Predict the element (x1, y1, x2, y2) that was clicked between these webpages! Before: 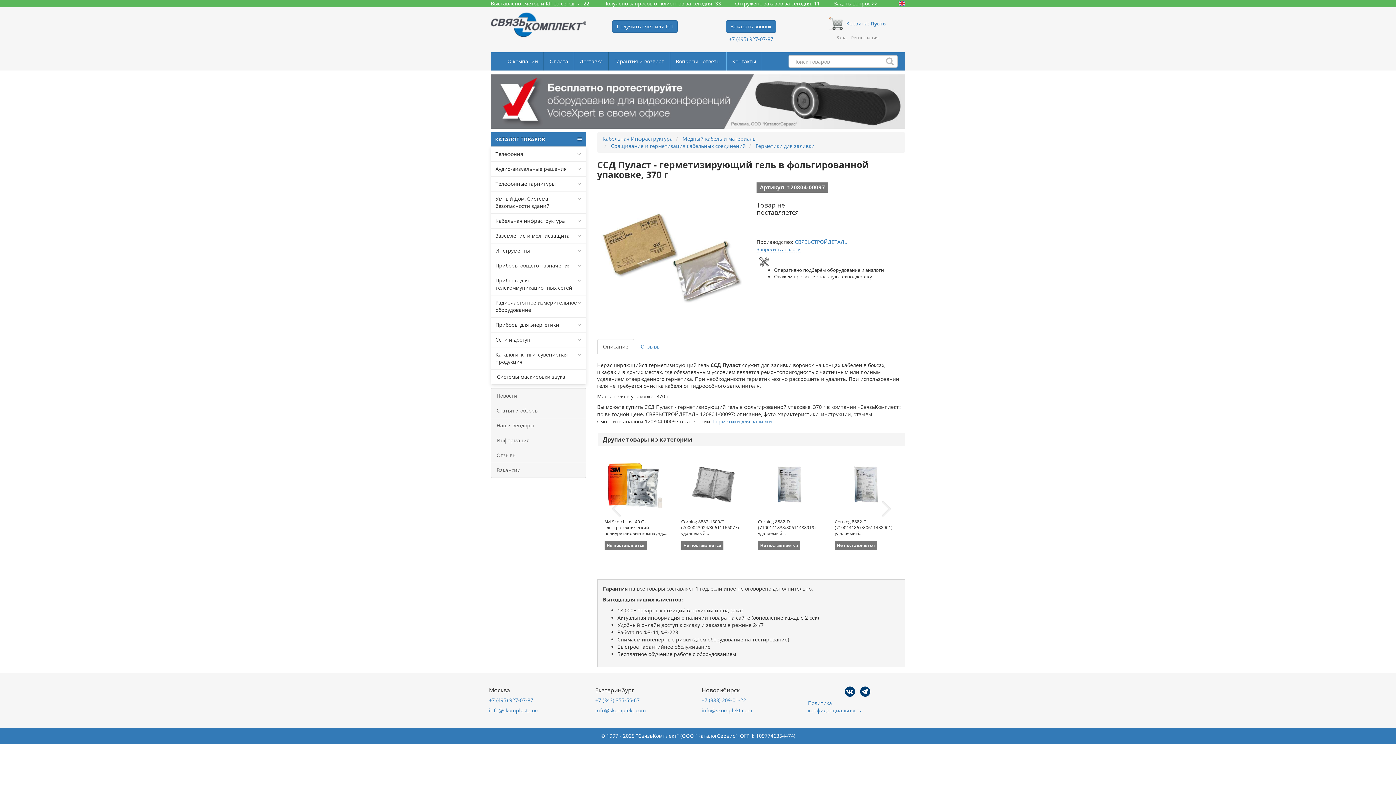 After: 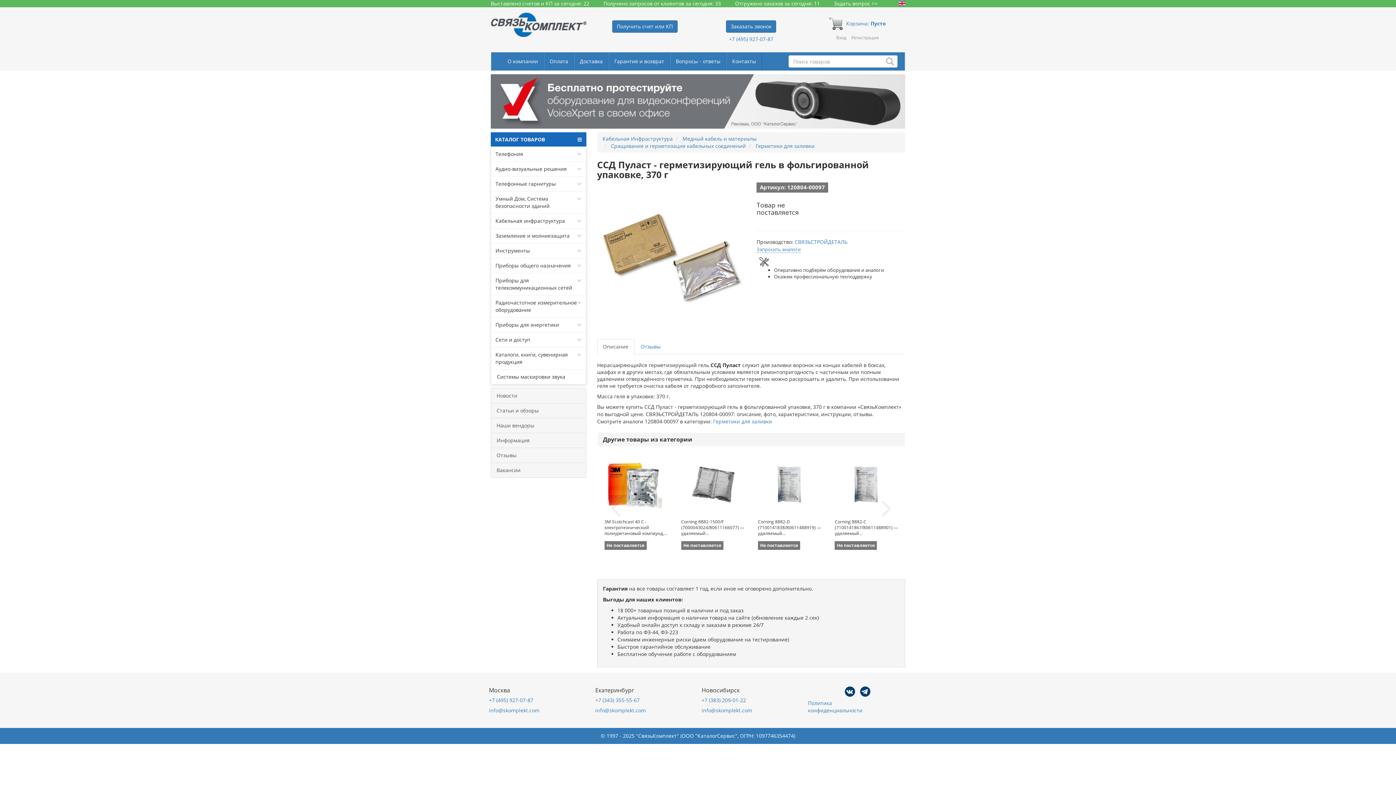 Action: bbox: (490, 132, 586, 146) label: КАТАЛОГ ТОВАРОВ